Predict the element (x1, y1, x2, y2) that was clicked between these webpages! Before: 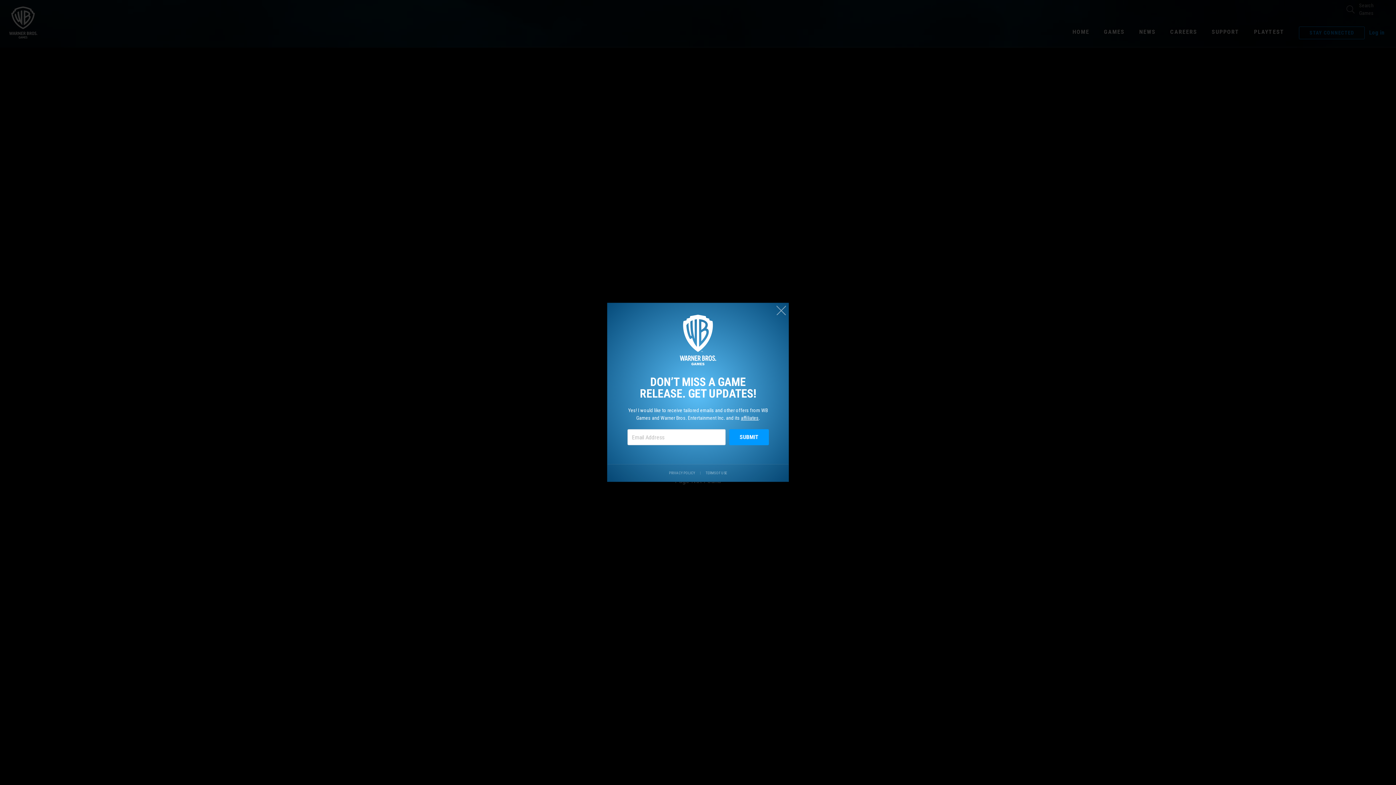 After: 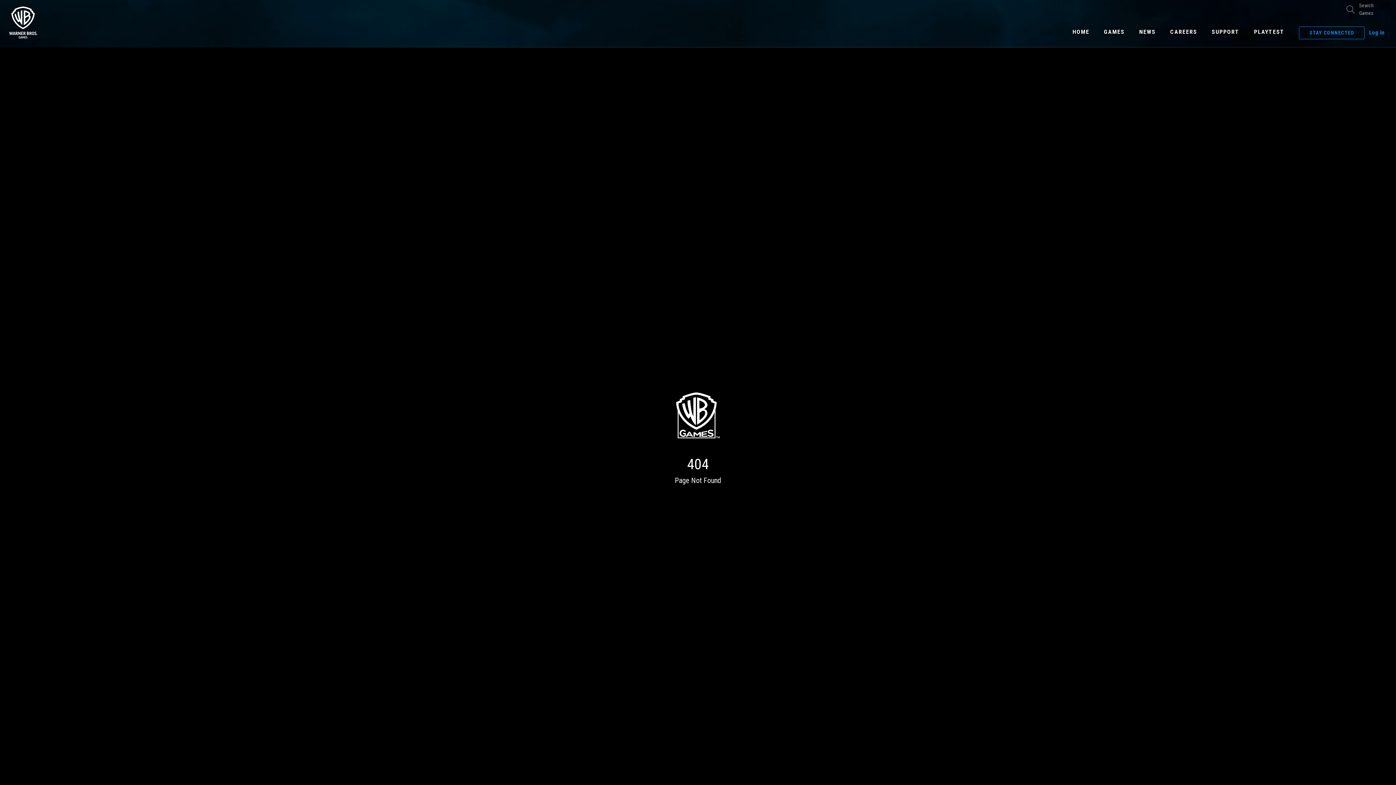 Action: label: Close (esc) bbox: (774, 304, 788, 317)